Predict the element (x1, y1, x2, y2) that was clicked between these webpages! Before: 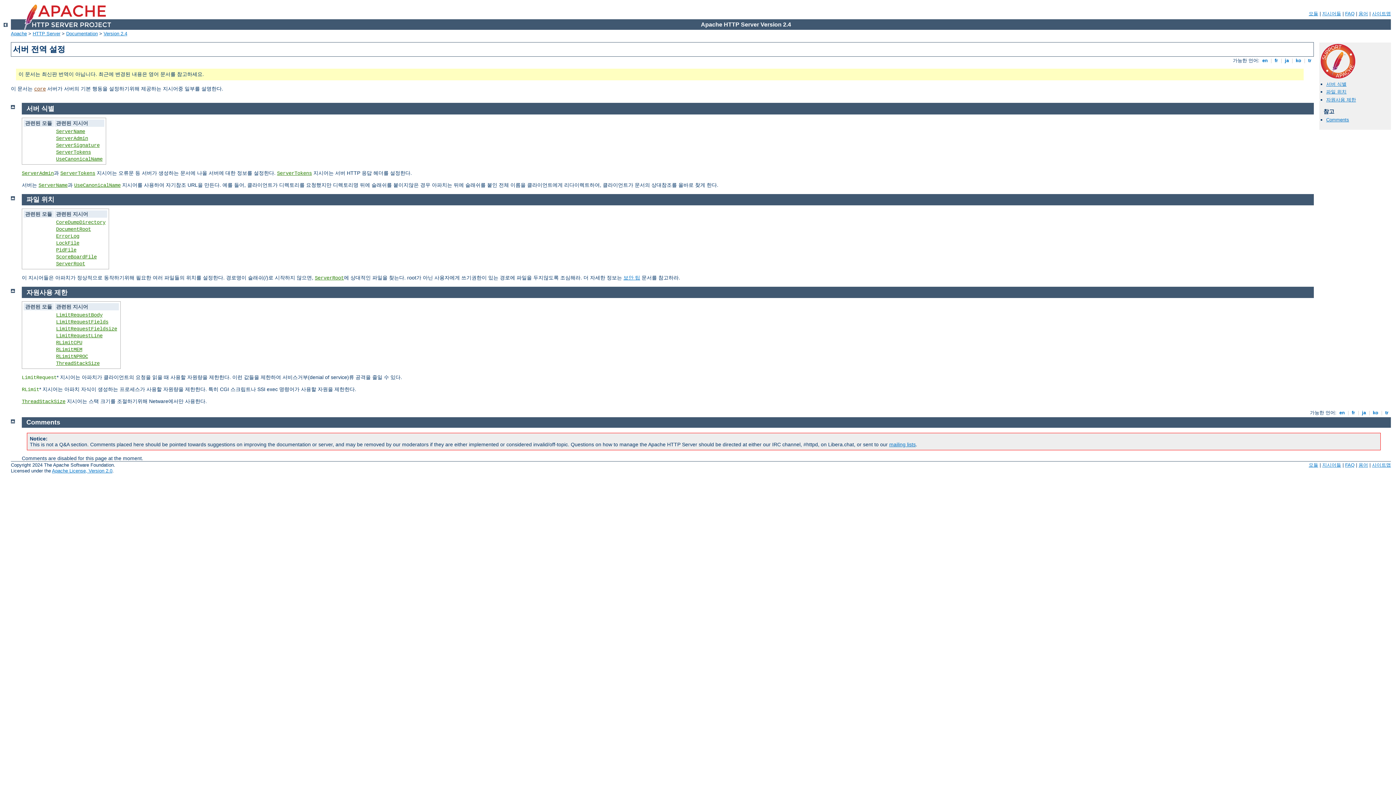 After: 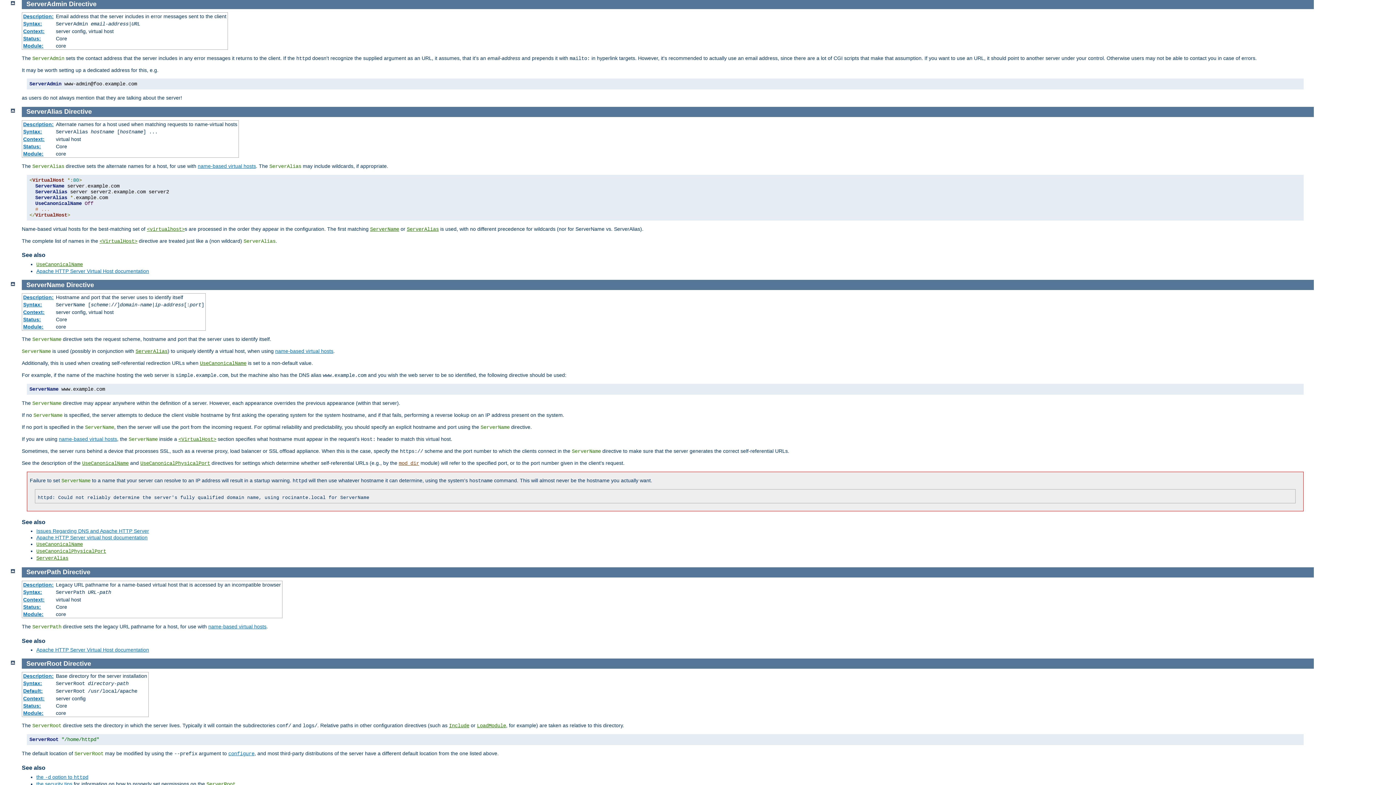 Action: label: ServerAdmin bbox: (21, 170, 53, 176)